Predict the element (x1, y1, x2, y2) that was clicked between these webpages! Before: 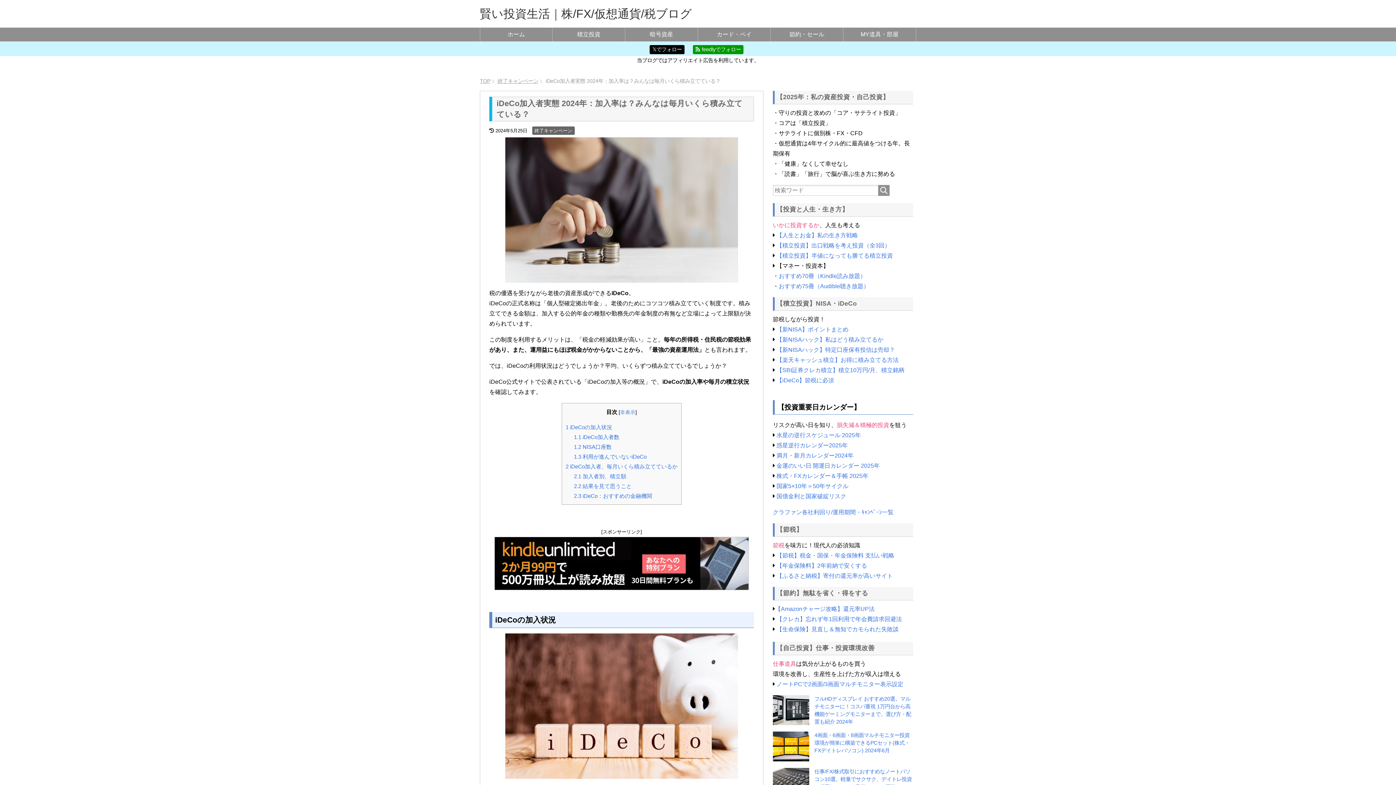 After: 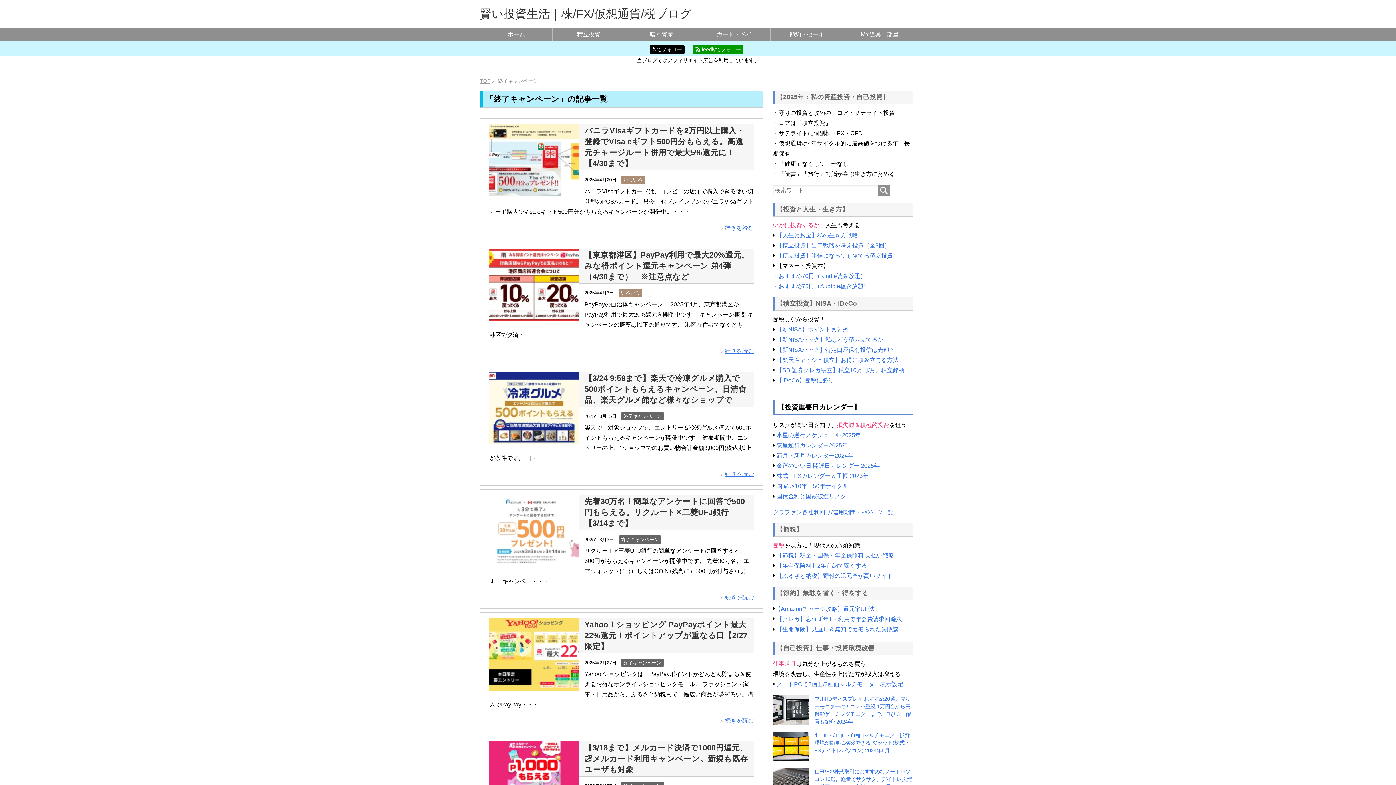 Action: label: 終了キャンペーン bbox: (497, 78, 538, 84)